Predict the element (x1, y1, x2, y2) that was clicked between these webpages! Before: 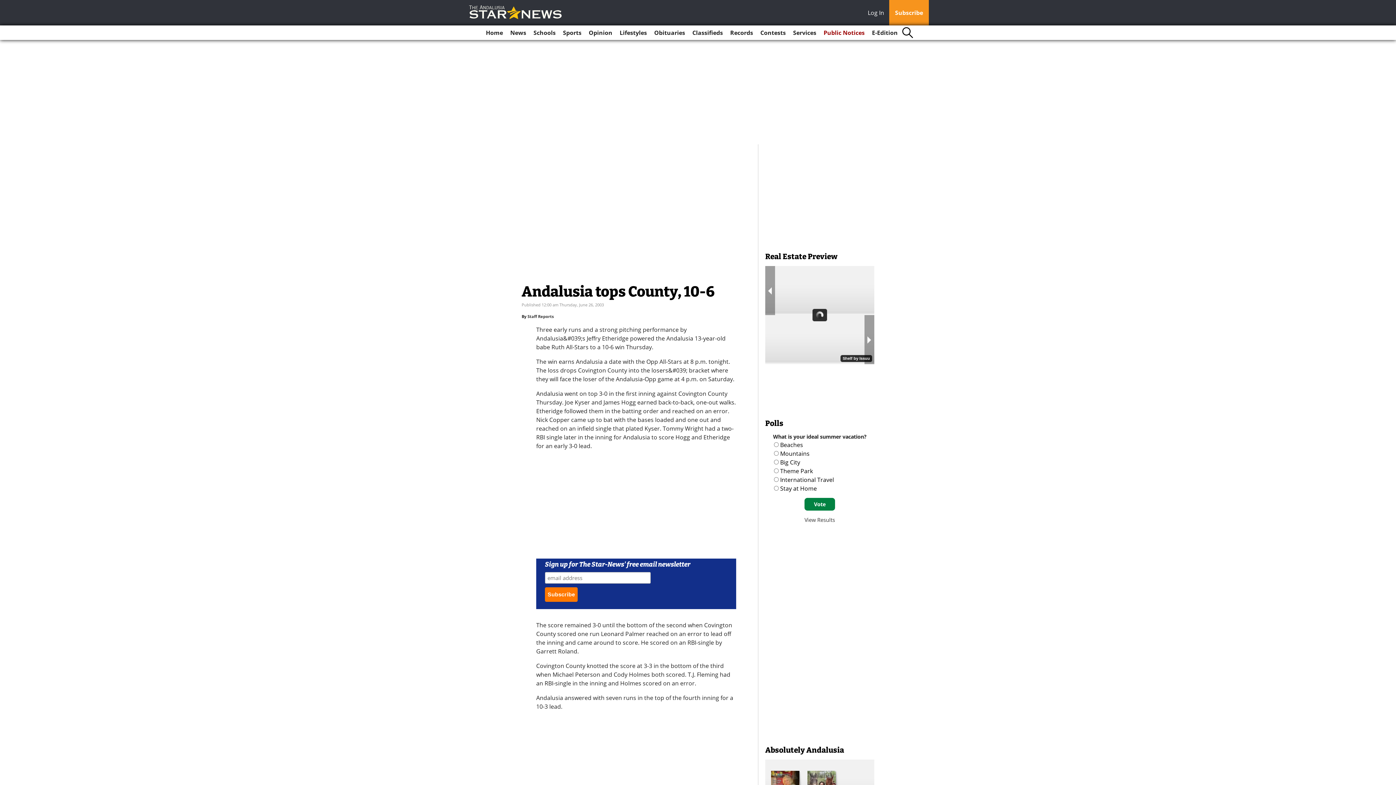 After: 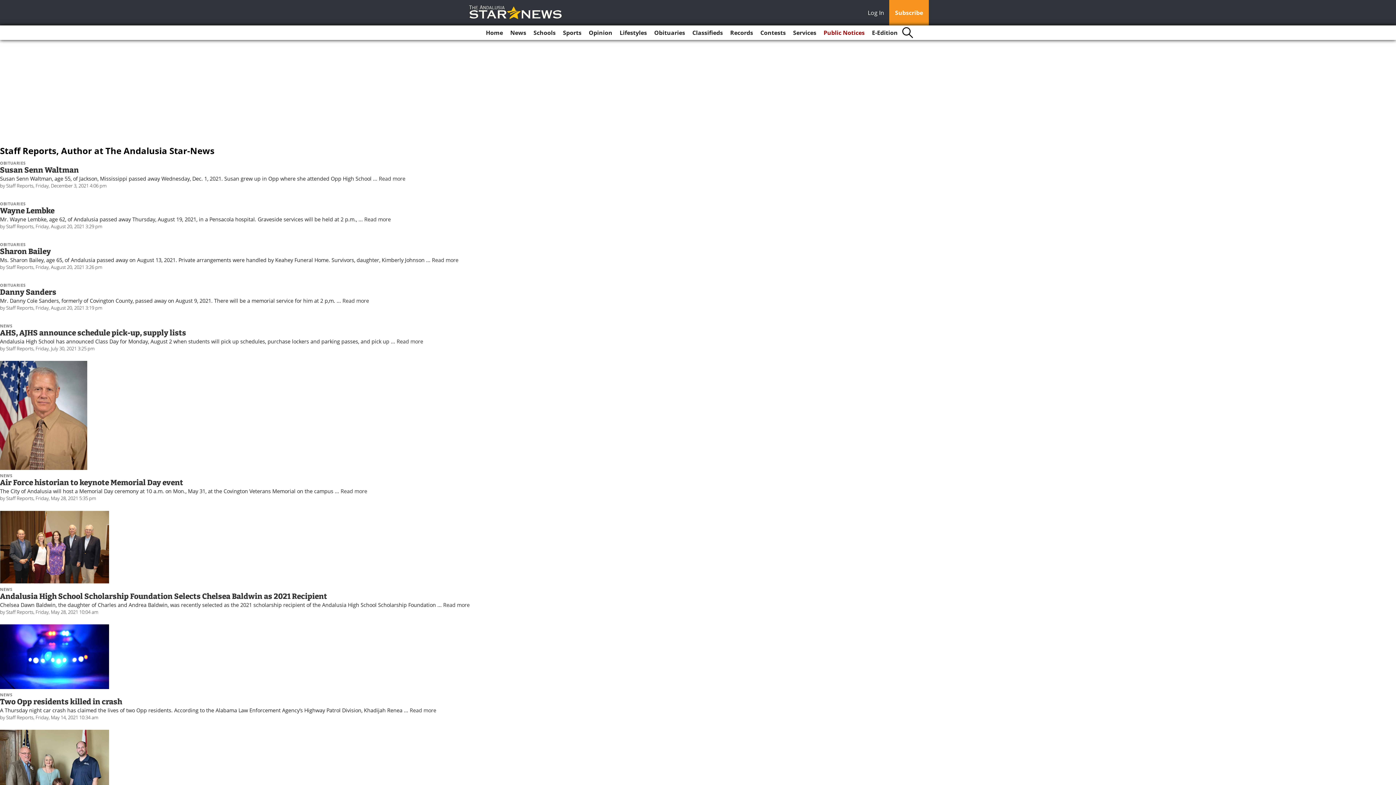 Action: bbox: (527, 313, 553, 319) label: Staff Reports